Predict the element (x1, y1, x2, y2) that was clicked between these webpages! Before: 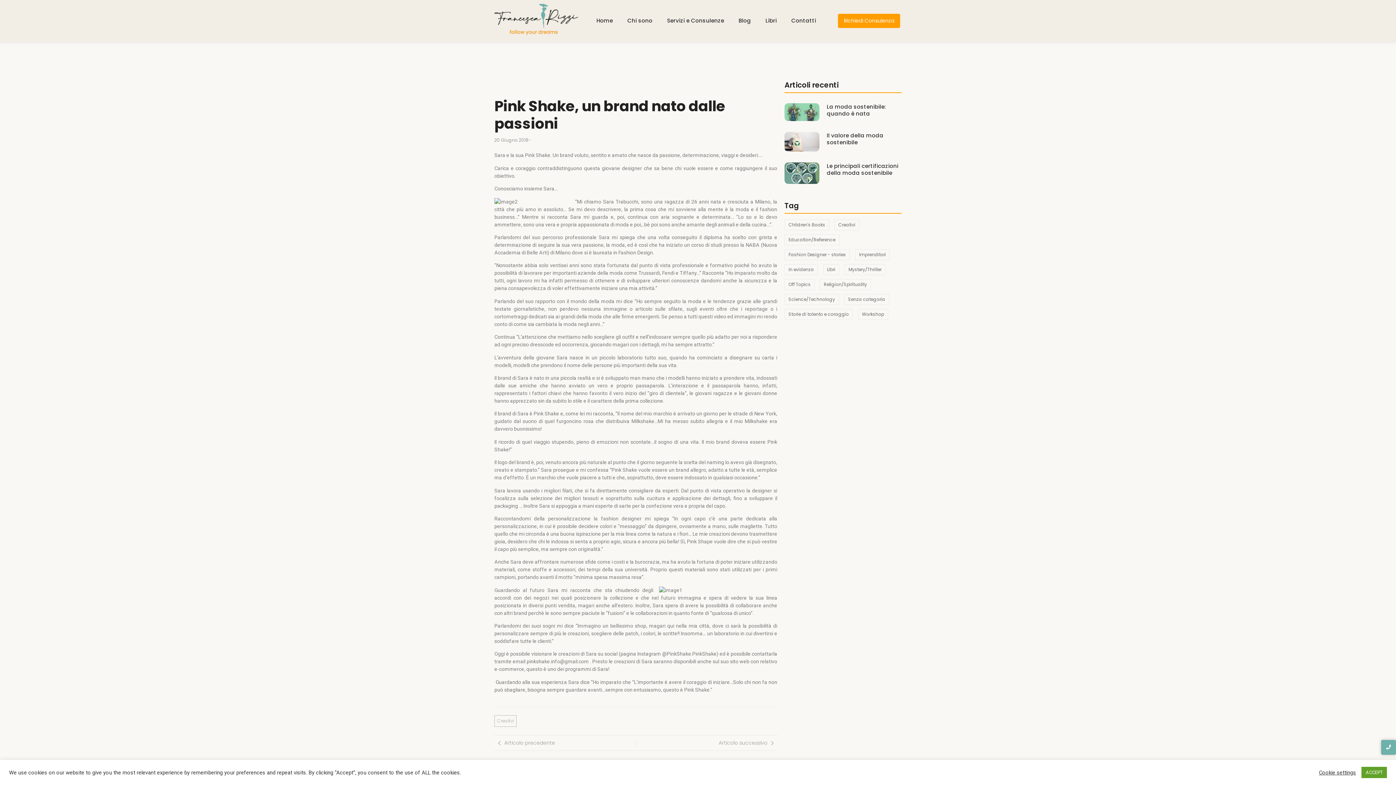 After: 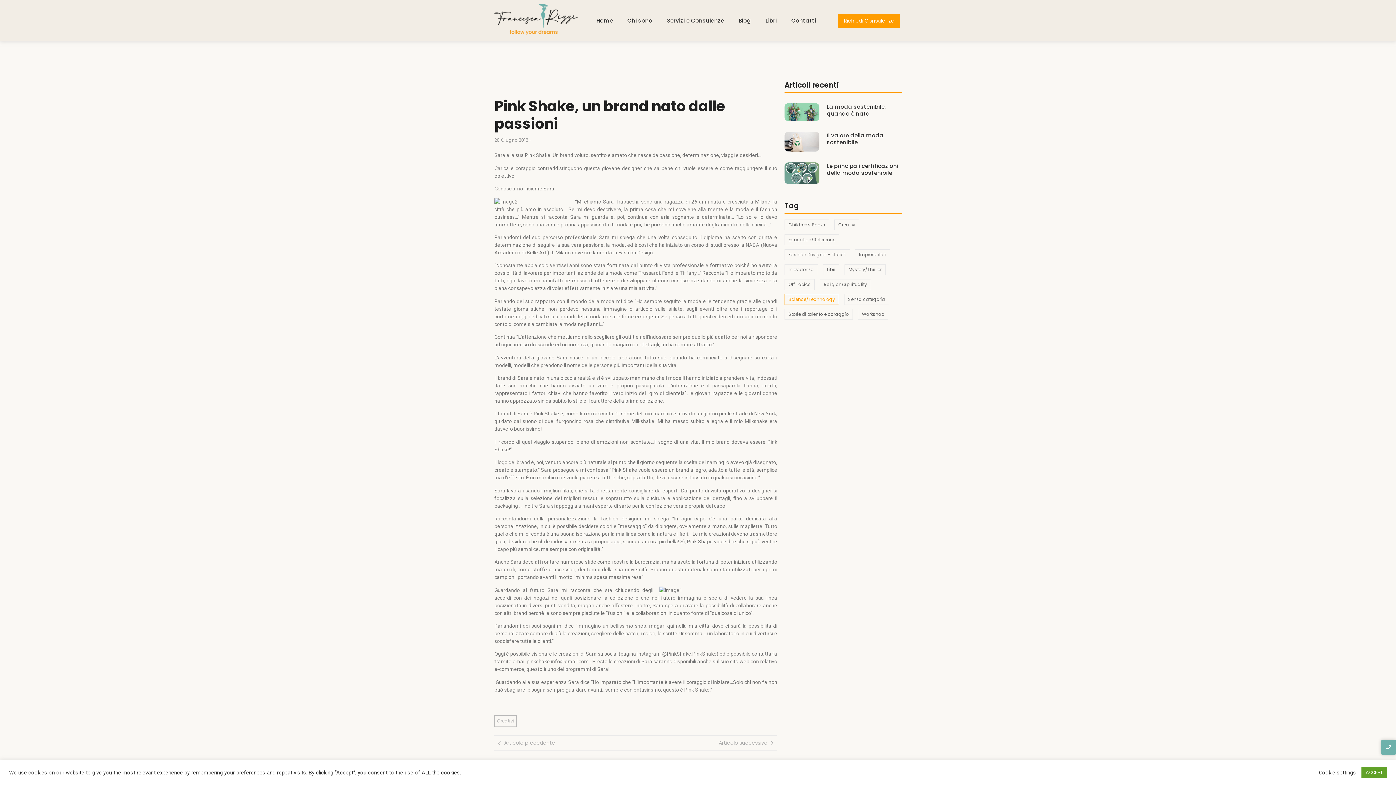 Action: label: Science/Technology bbox: (784, 294, 839, 304)